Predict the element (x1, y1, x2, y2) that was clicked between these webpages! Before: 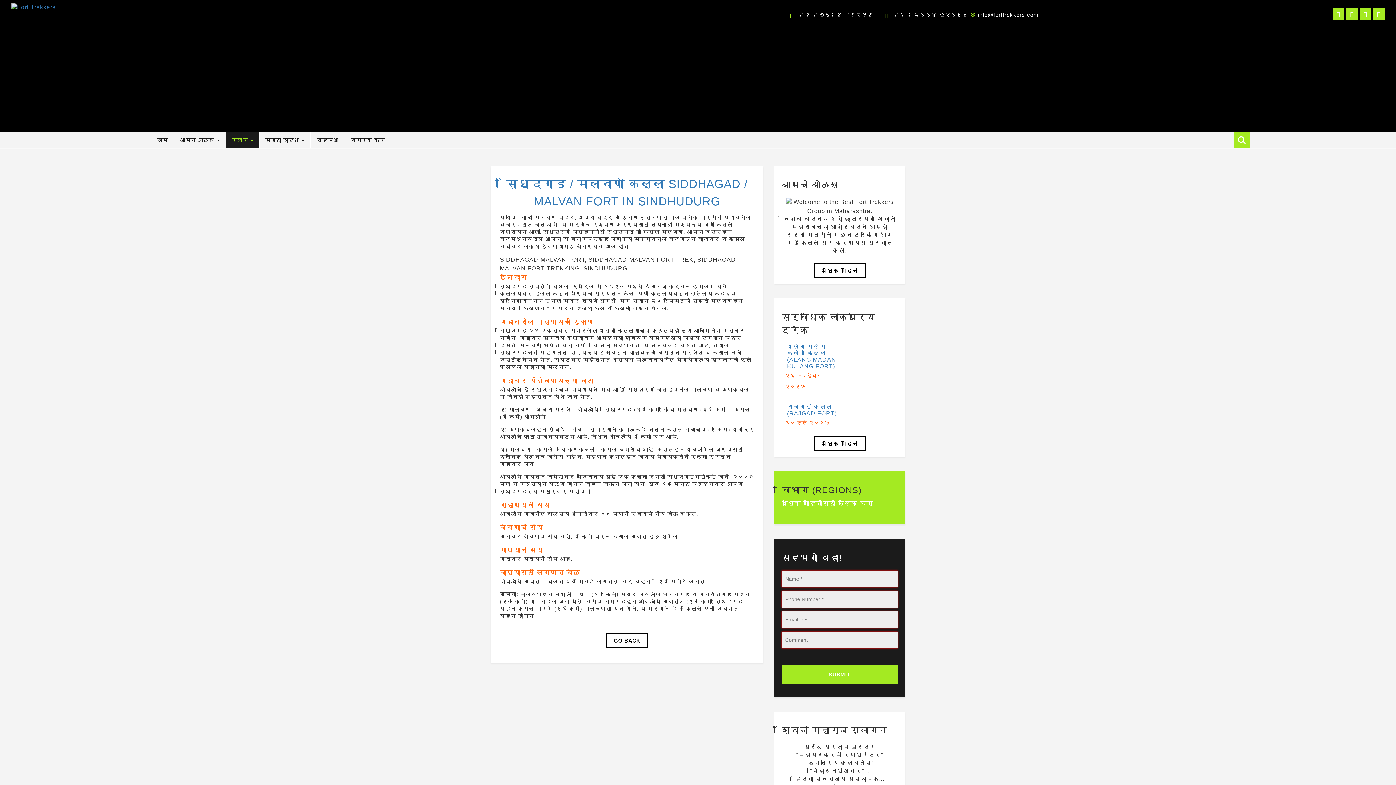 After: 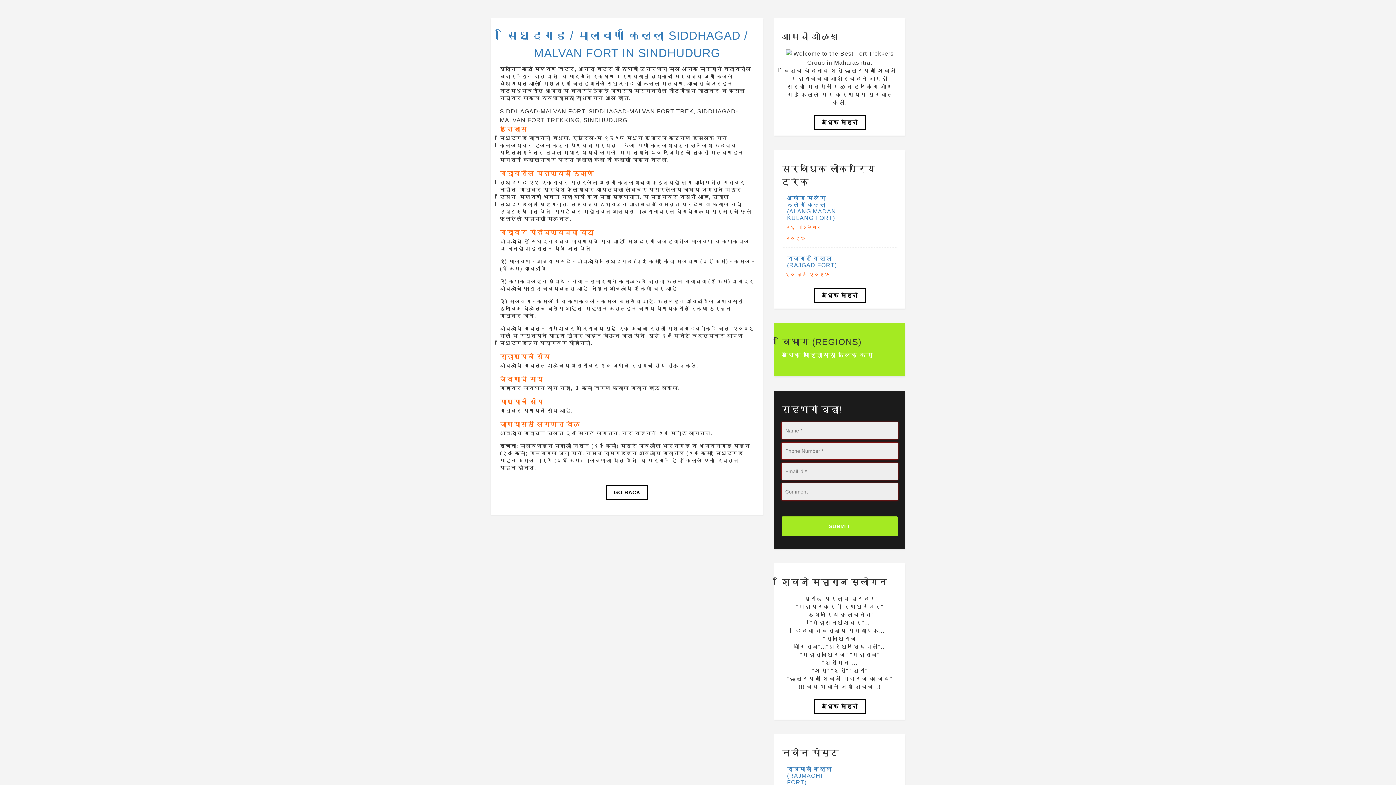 Action: bbox: (1234, 132, 1250, 148)